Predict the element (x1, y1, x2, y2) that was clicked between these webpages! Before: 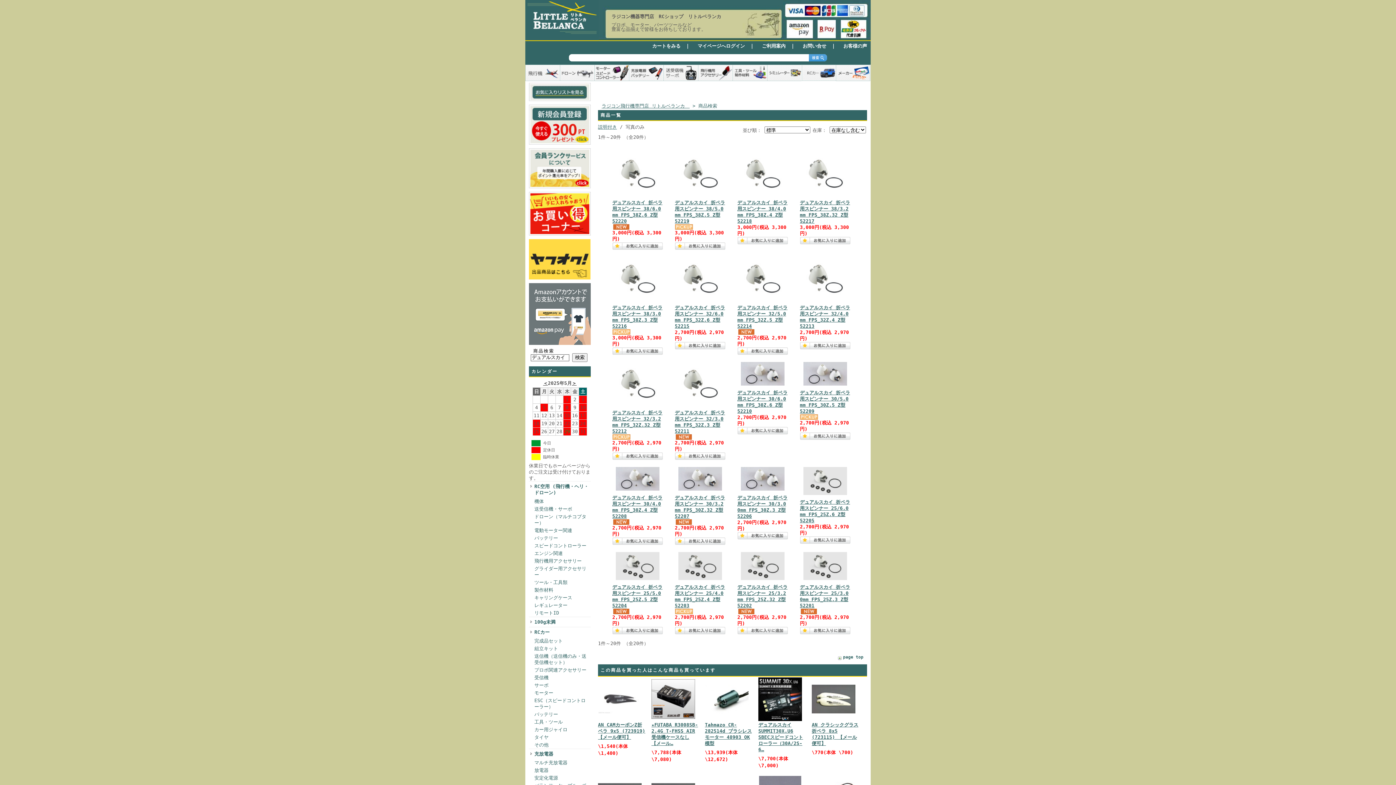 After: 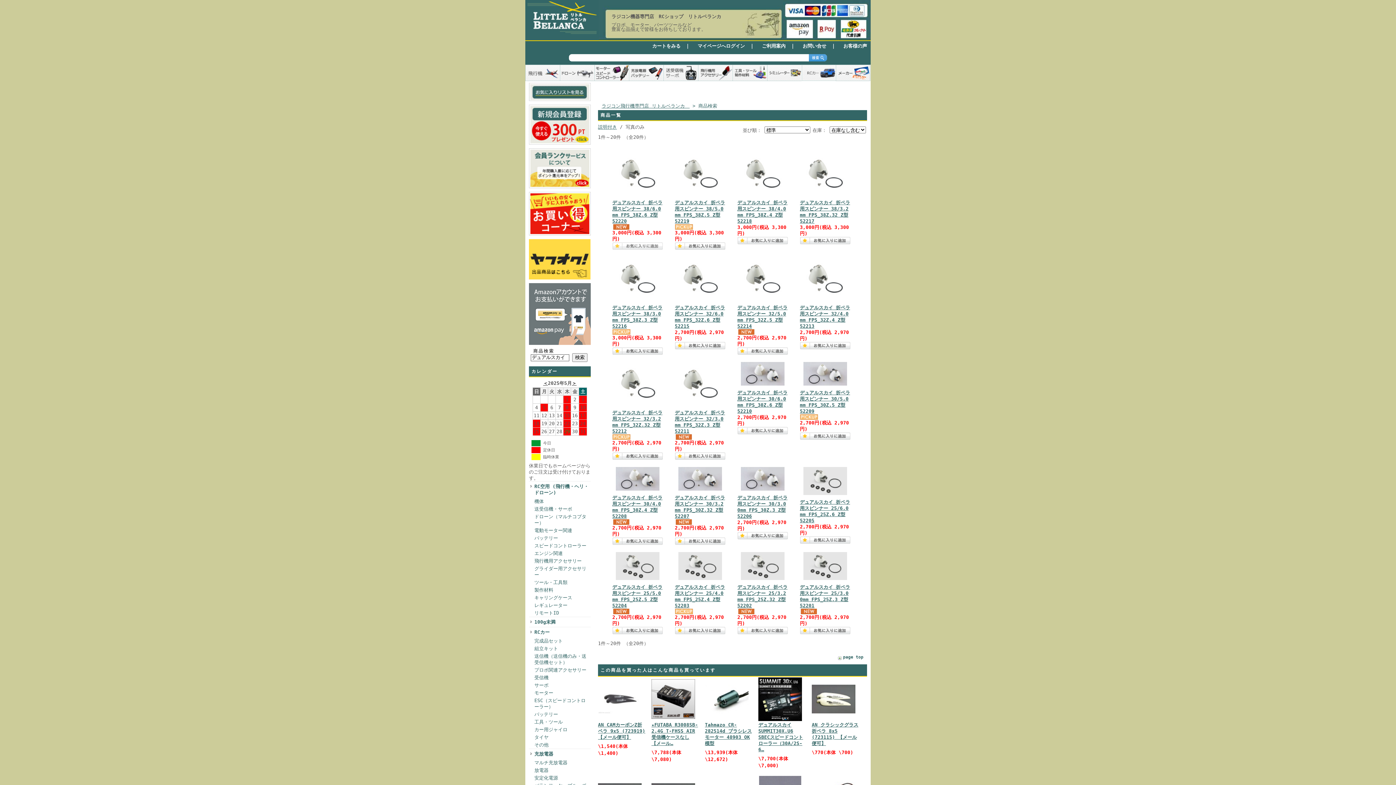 Action: bbox: (612, 245, 663, 251)